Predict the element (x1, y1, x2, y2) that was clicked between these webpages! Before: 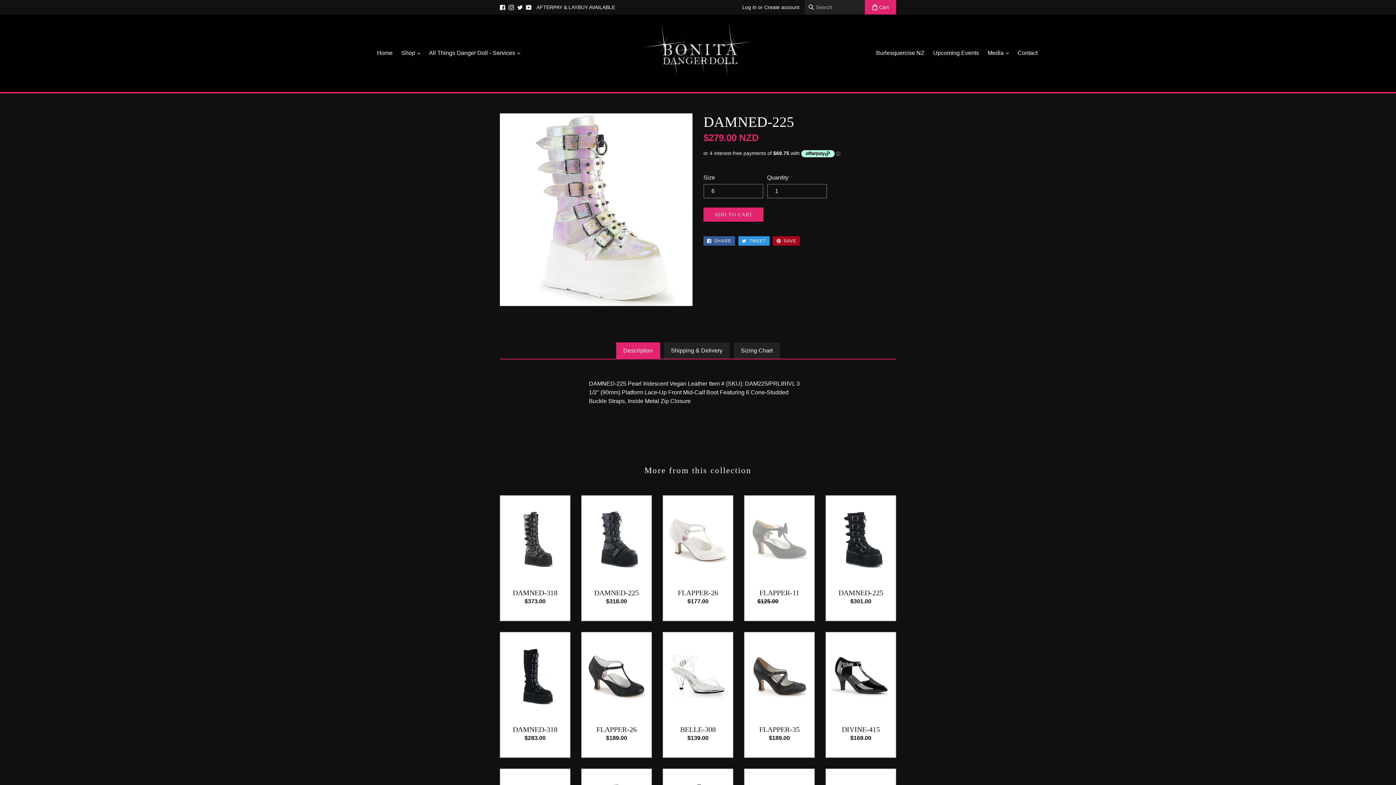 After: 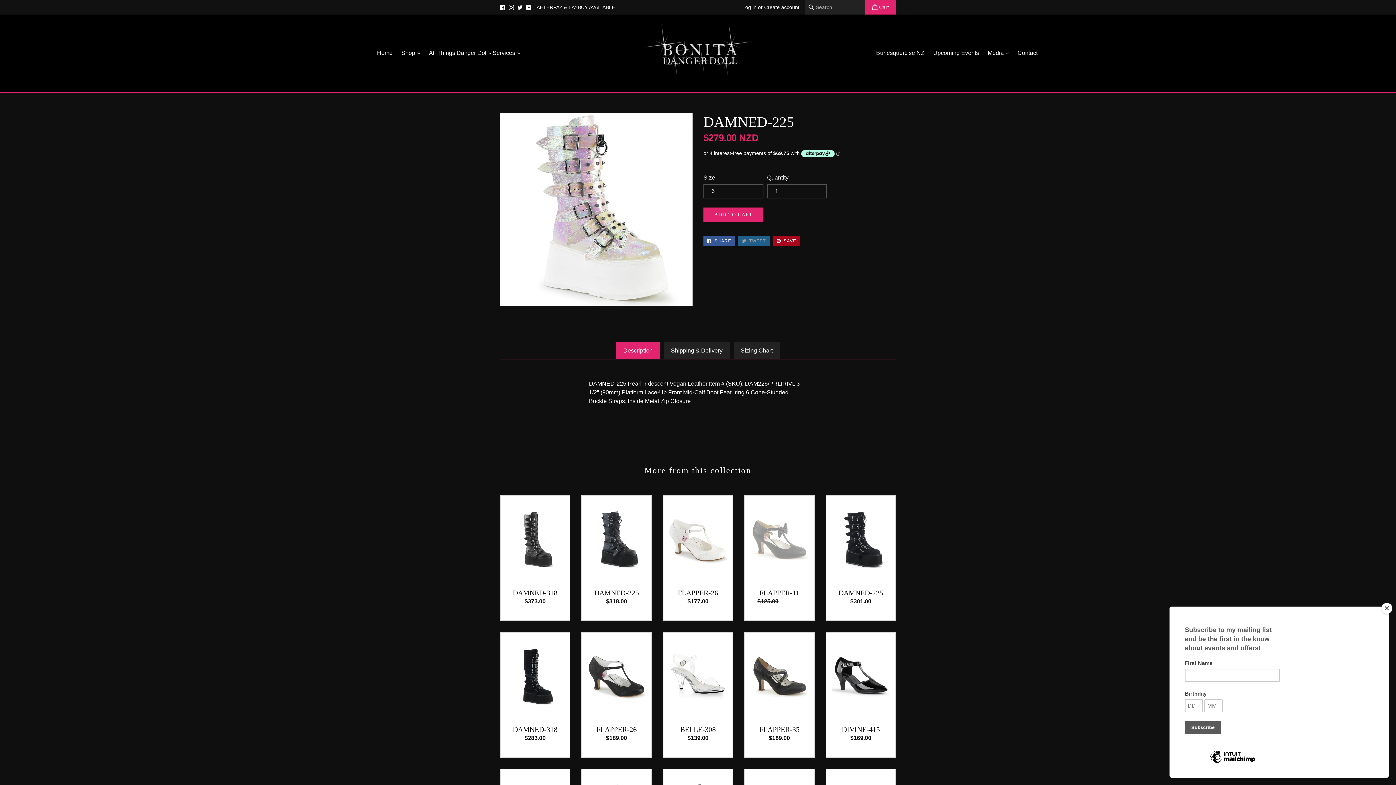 Action: label:  TWEET
TWEET ON TWITTER bbox: (738, 236, 769, 245)